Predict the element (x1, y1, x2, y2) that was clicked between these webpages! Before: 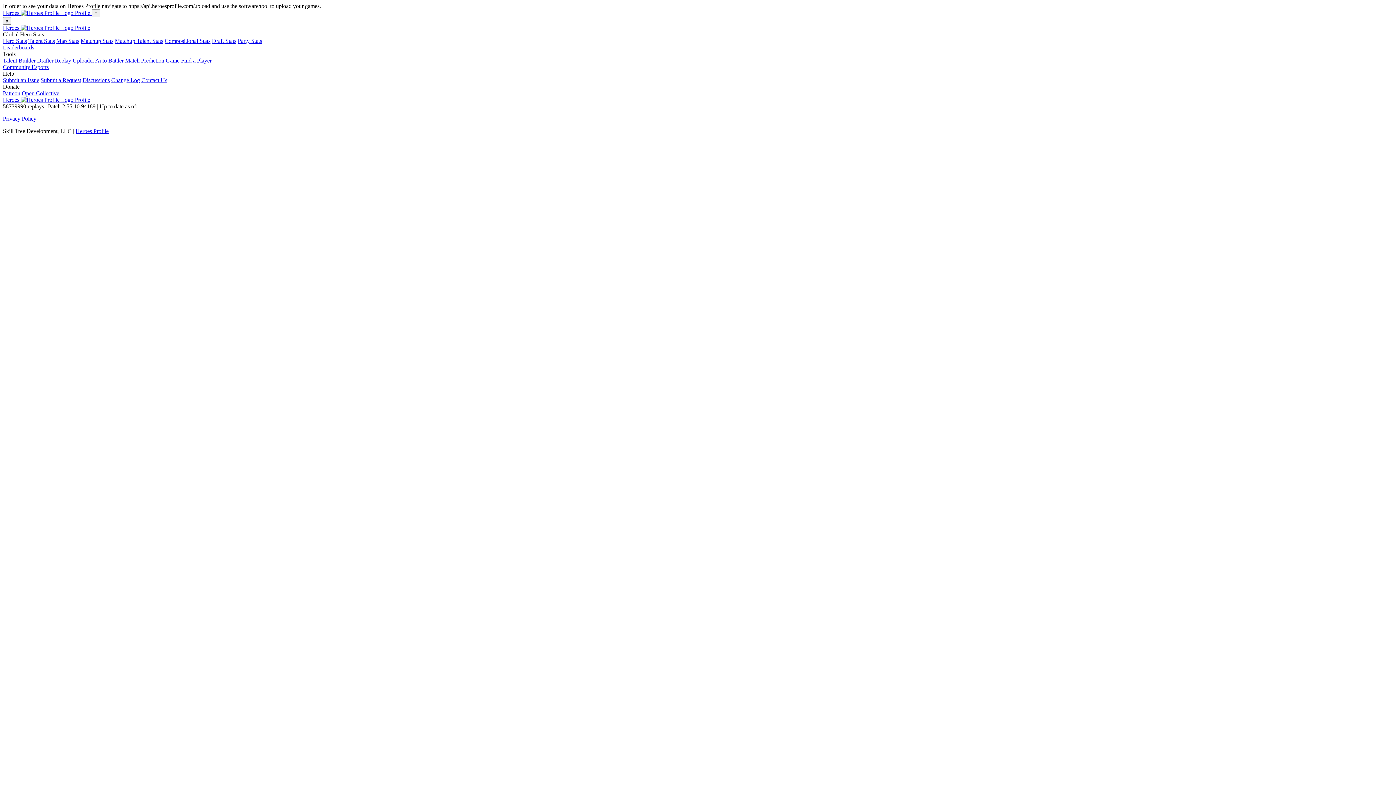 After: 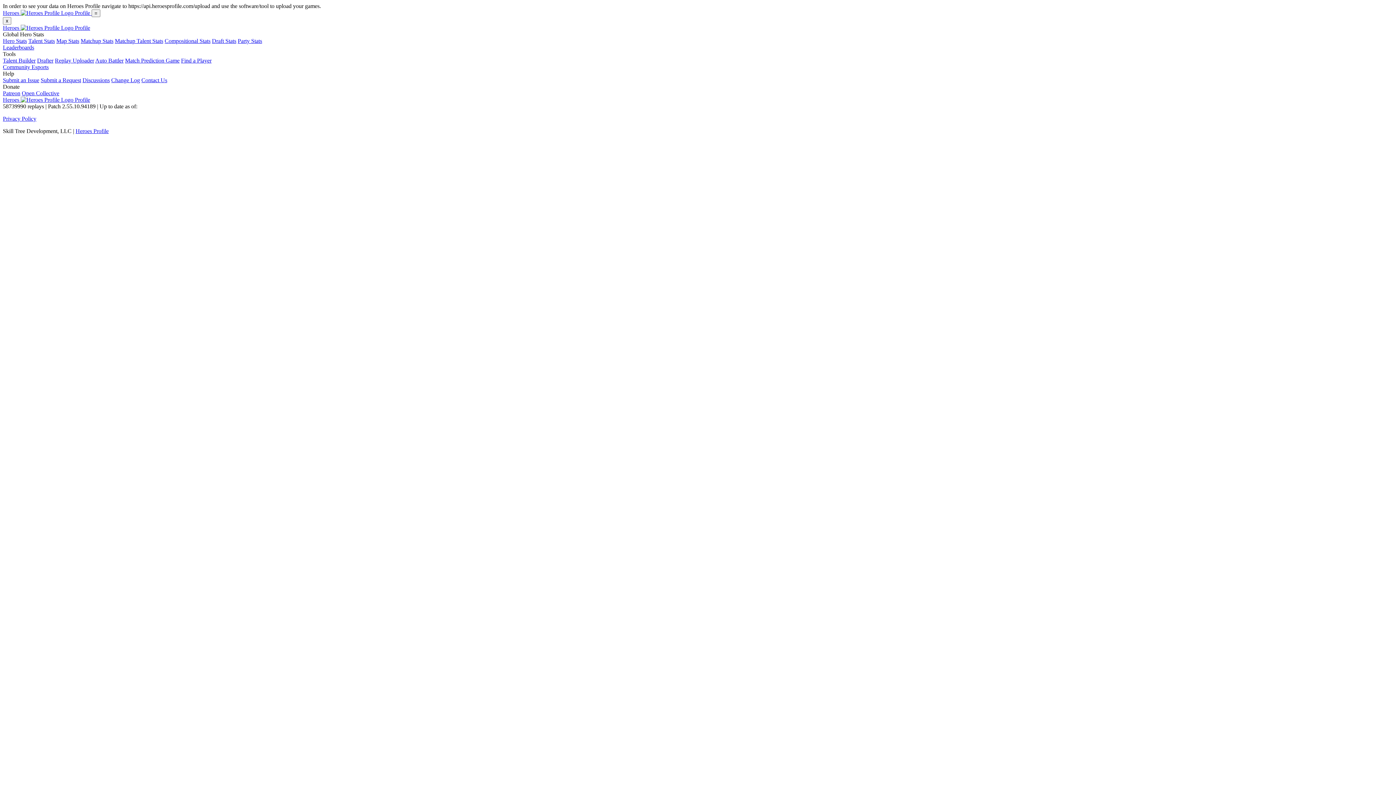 Action: label: Global Hero Stats bbox: (2, 31, 44, 37)